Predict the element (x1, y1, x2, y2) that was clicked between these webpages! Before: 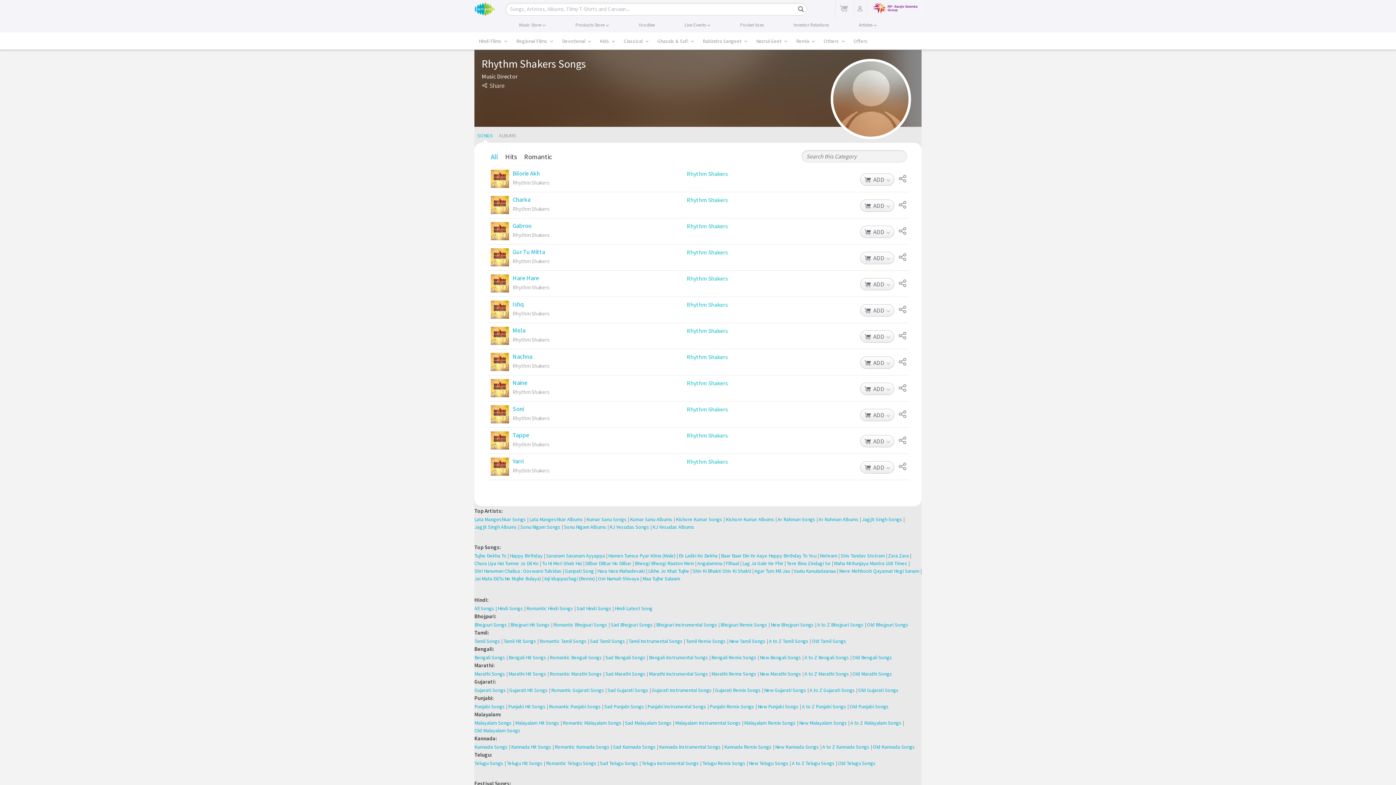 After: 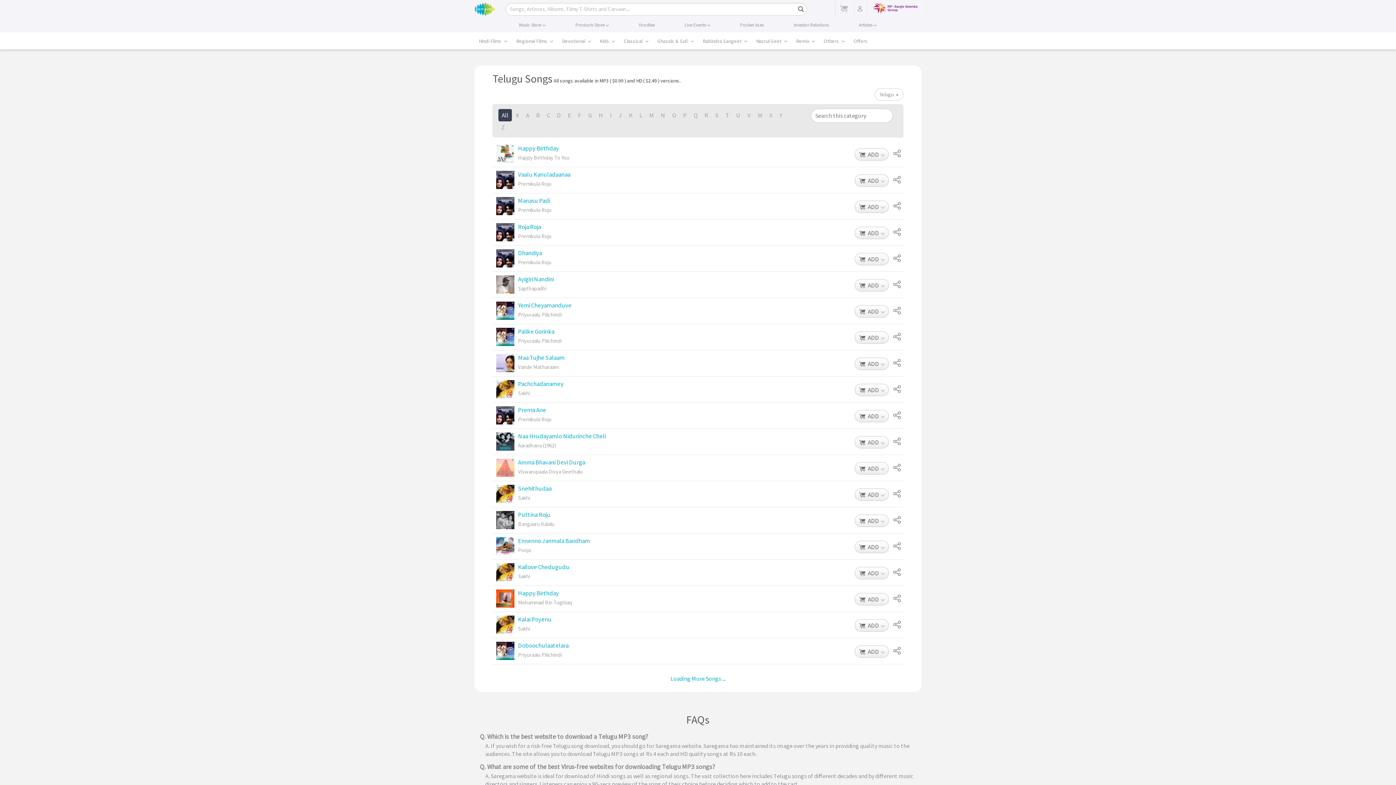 Action: bbox: (474, 760, 503, 767) label: Telugu Songs